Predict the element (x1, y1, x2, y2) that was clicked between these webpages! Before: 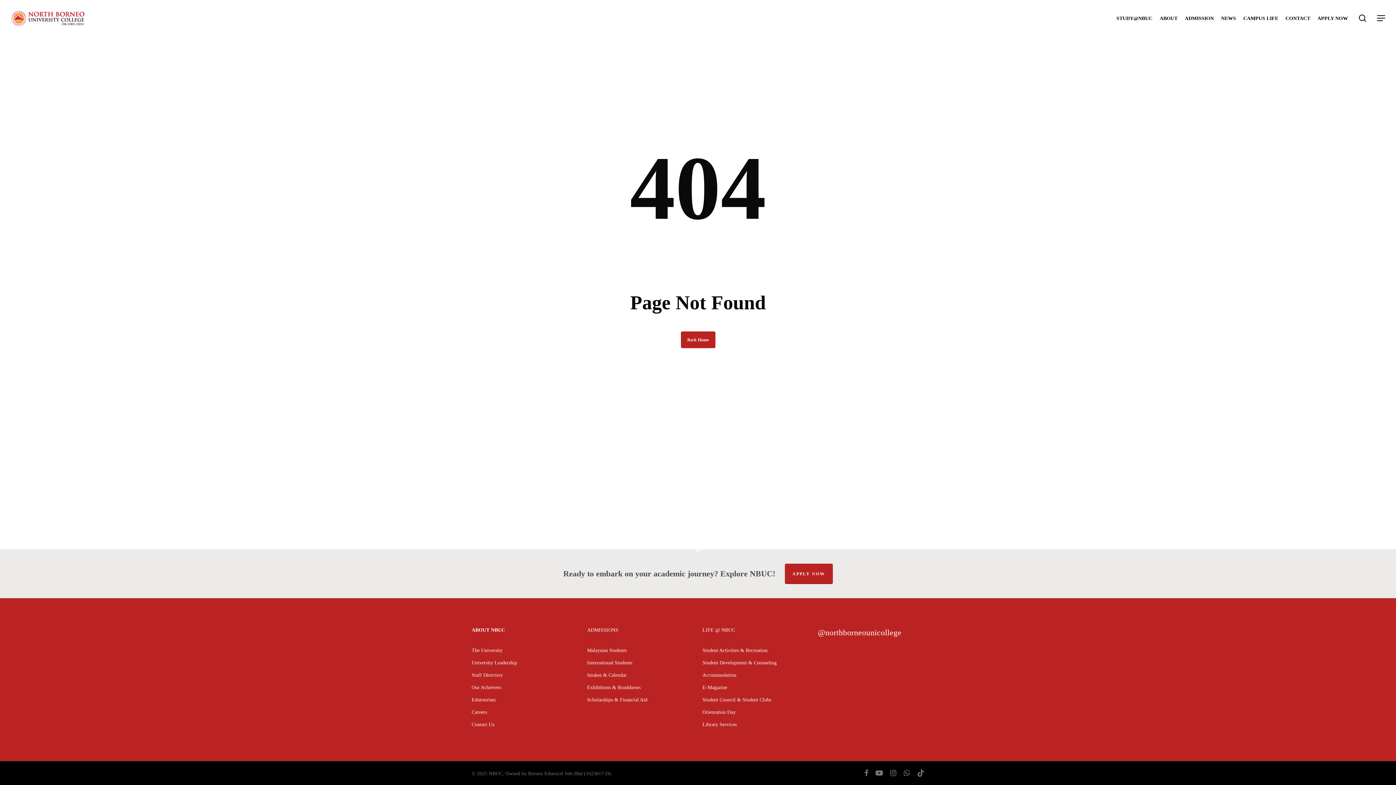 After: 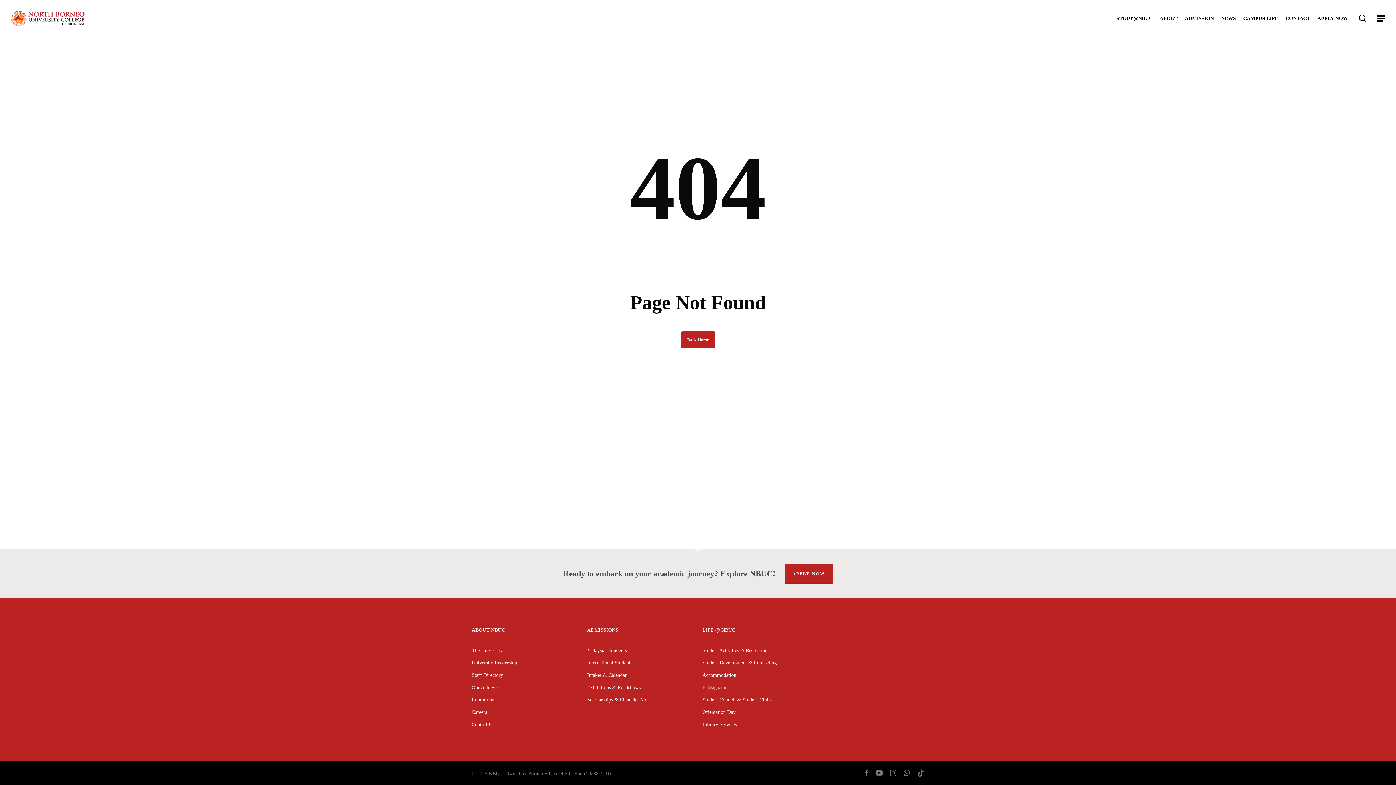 Action: bbox: (702, 683, 809, 692) label: E-Magazine